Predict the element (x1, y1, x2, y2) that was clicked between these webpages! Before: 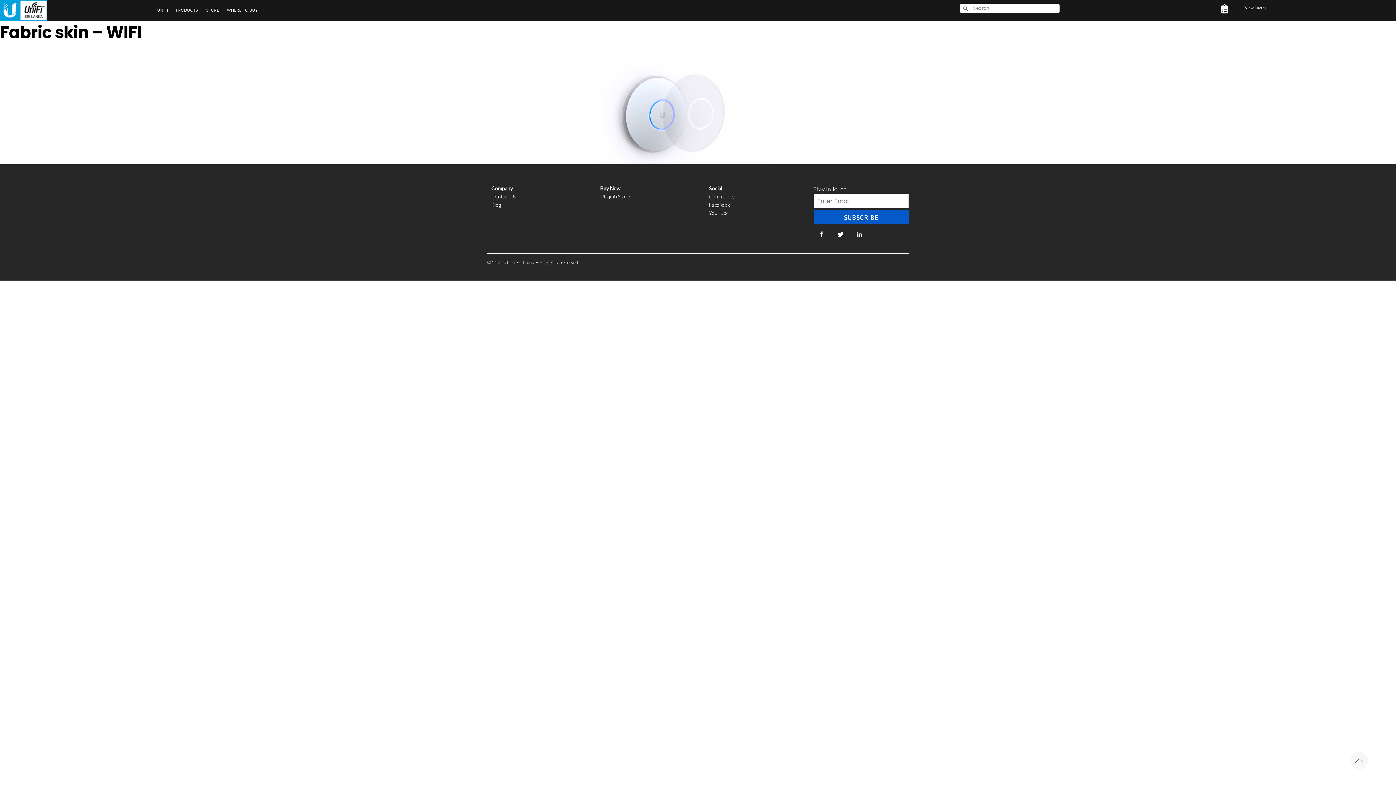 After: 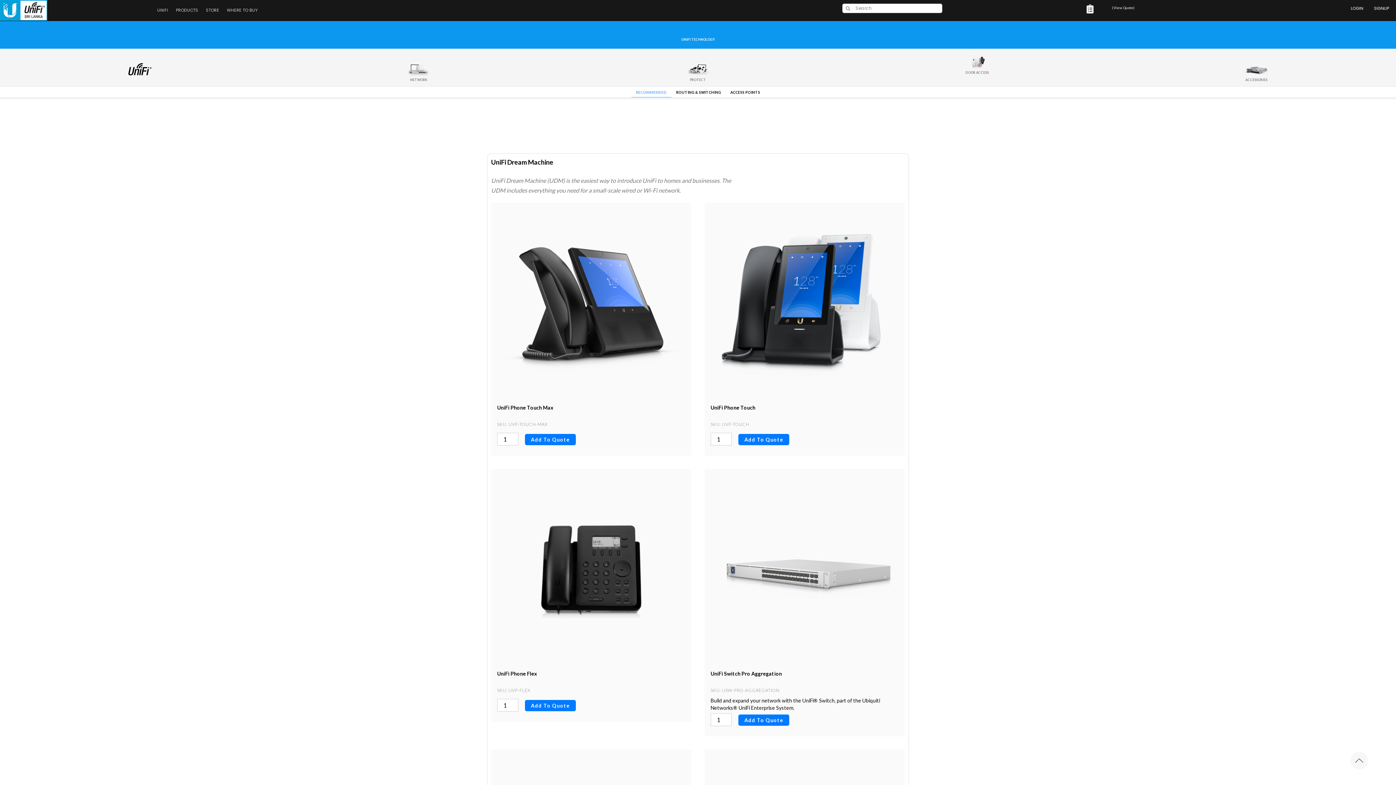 Action: label: Ubiquiti Store bbox: (600, 193, 630, 199)